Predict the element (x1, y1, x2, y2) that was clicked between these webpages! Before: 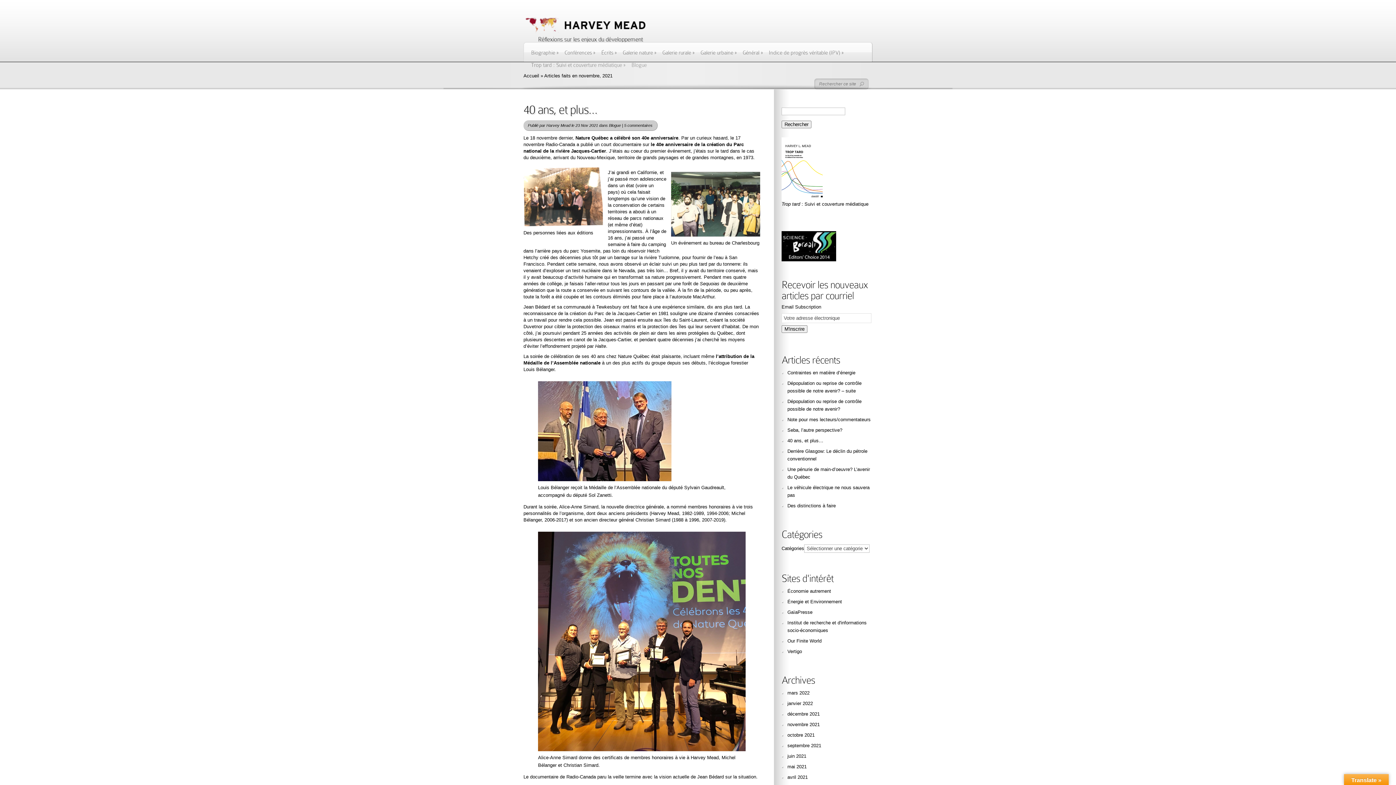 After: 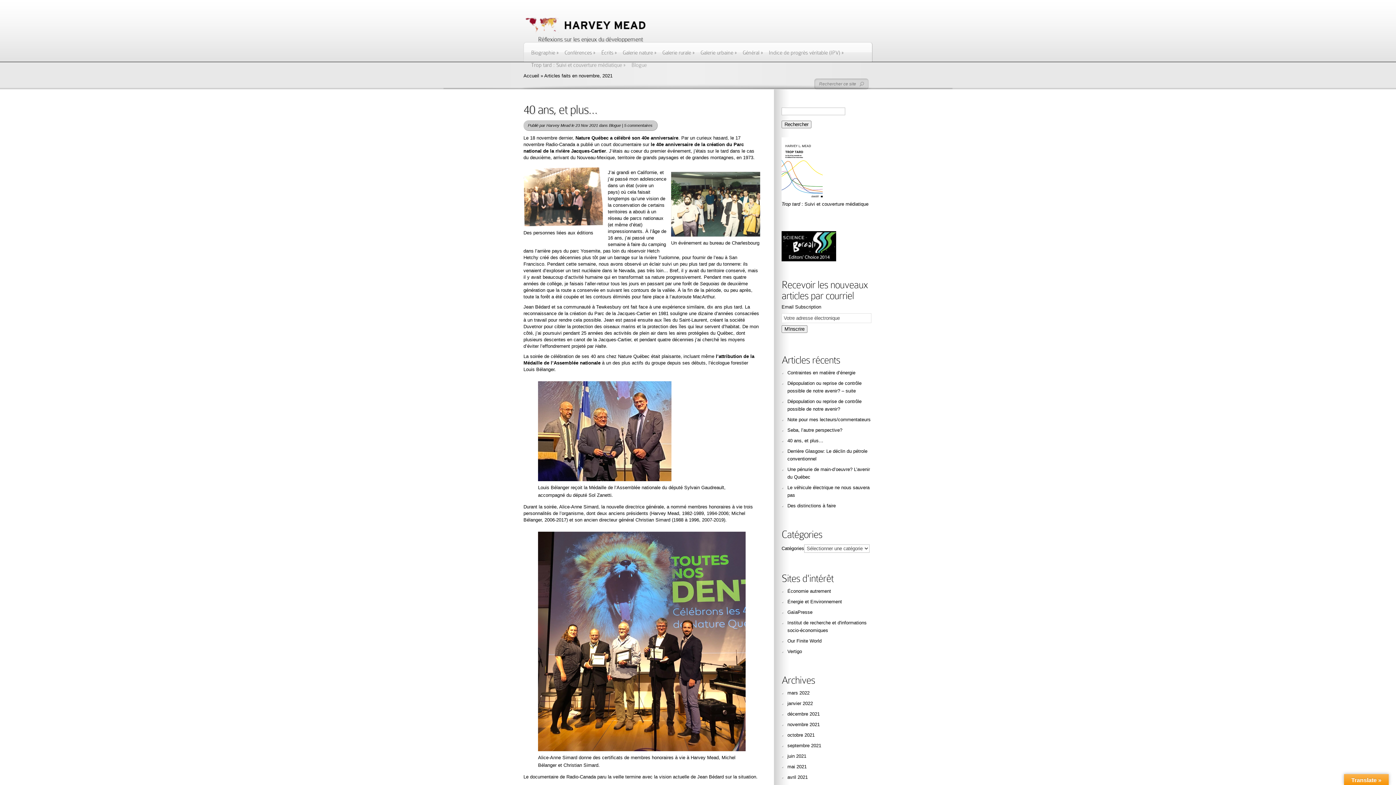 Action: bbox: (787, 722, 820, 727) label: novembre 2021